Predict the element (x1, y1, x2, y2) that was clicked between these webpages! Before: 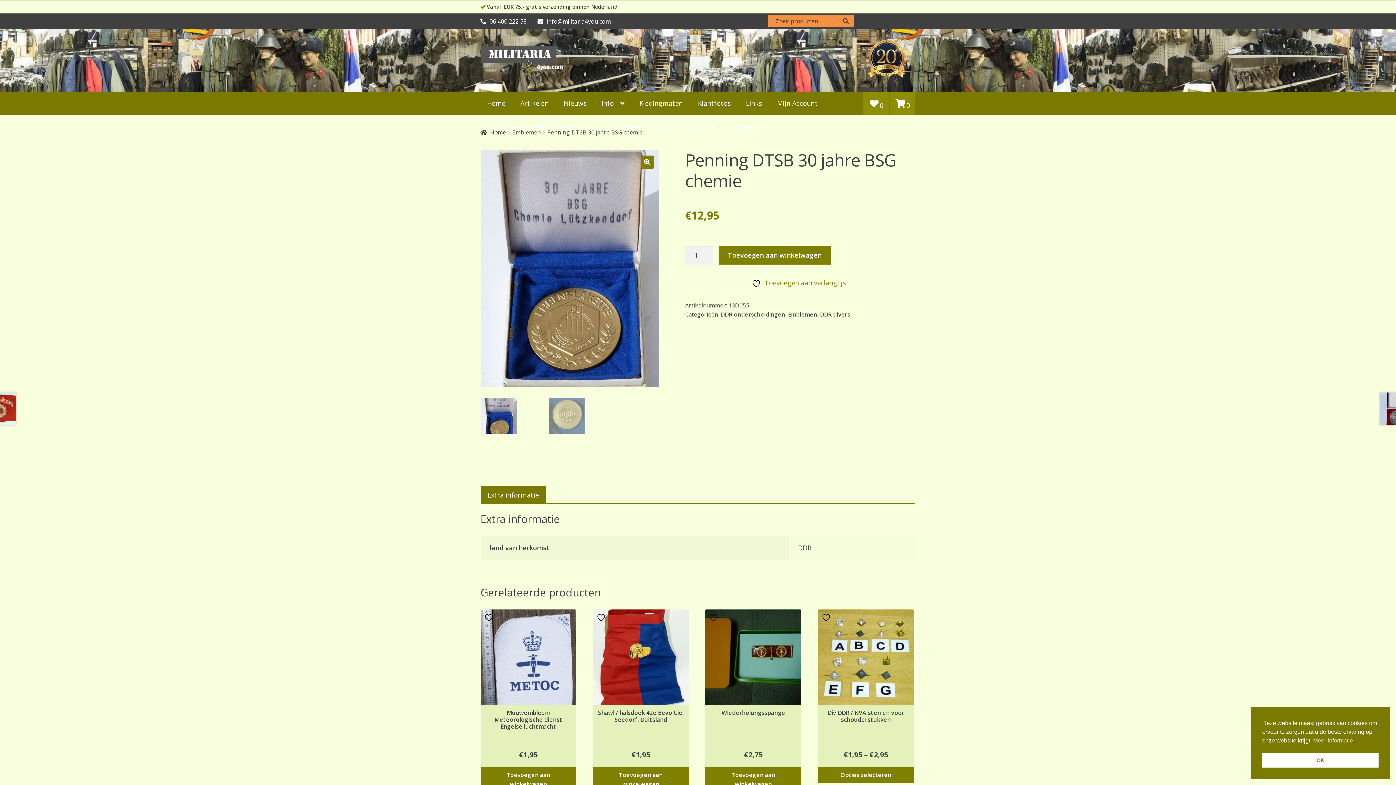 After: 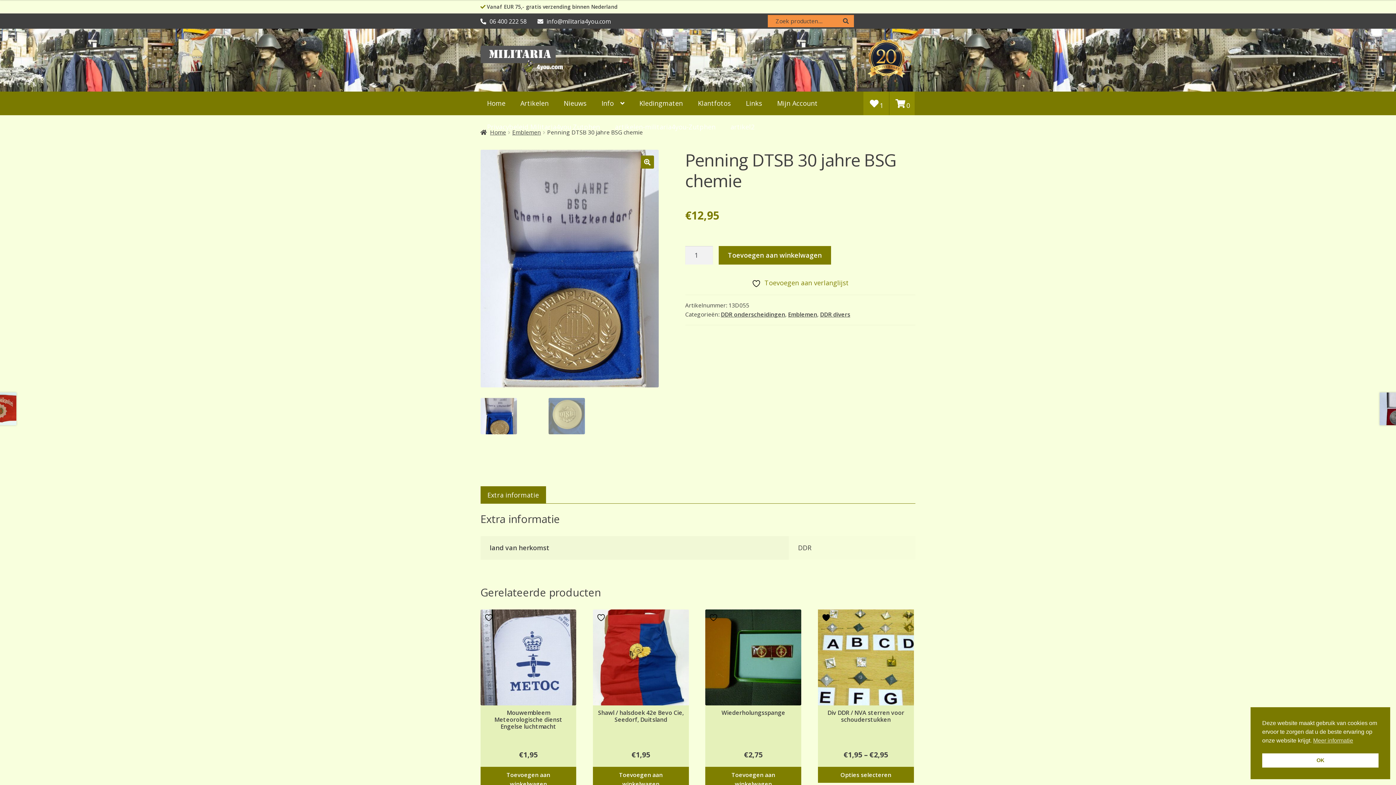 Action: bbox: (821, 613, 832, 622) label:  Toevoegen aan verlanglijst